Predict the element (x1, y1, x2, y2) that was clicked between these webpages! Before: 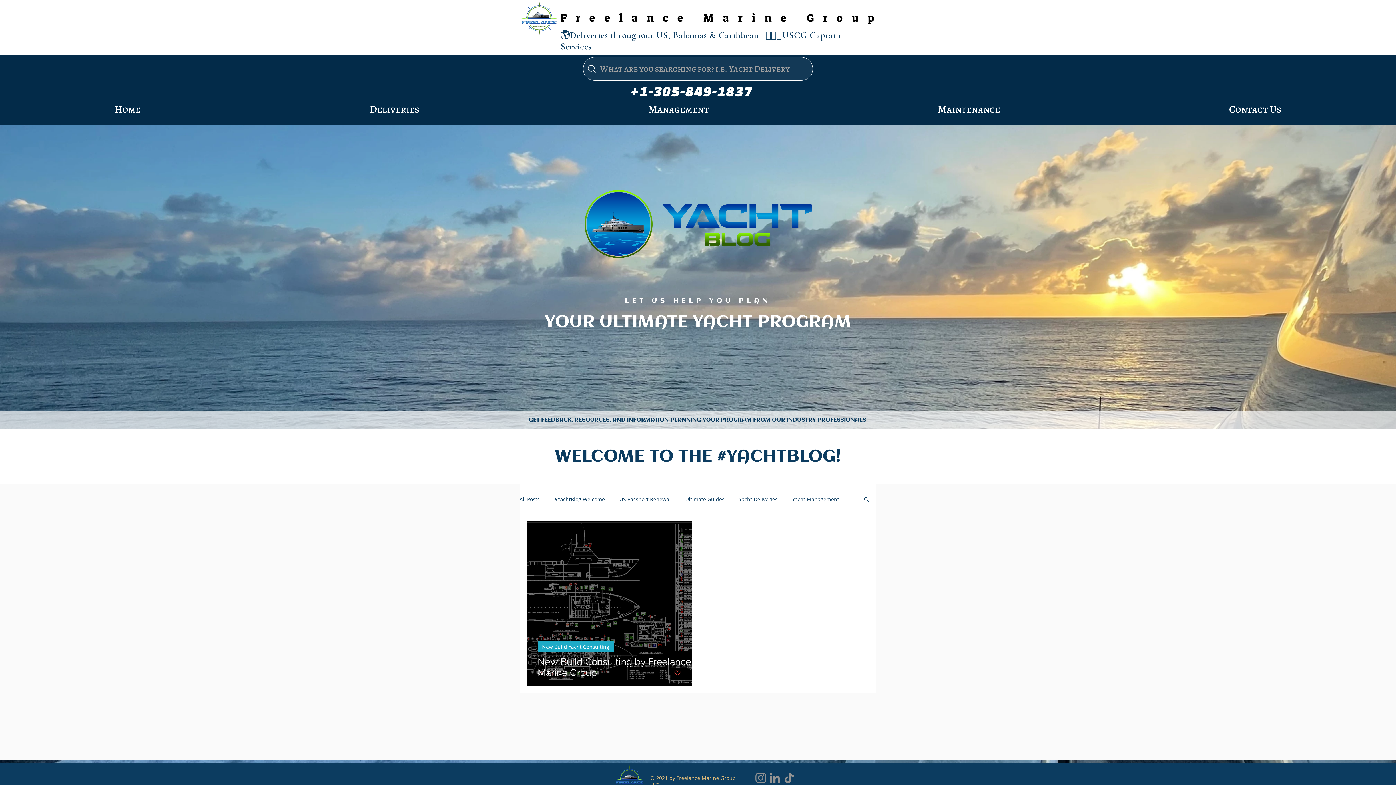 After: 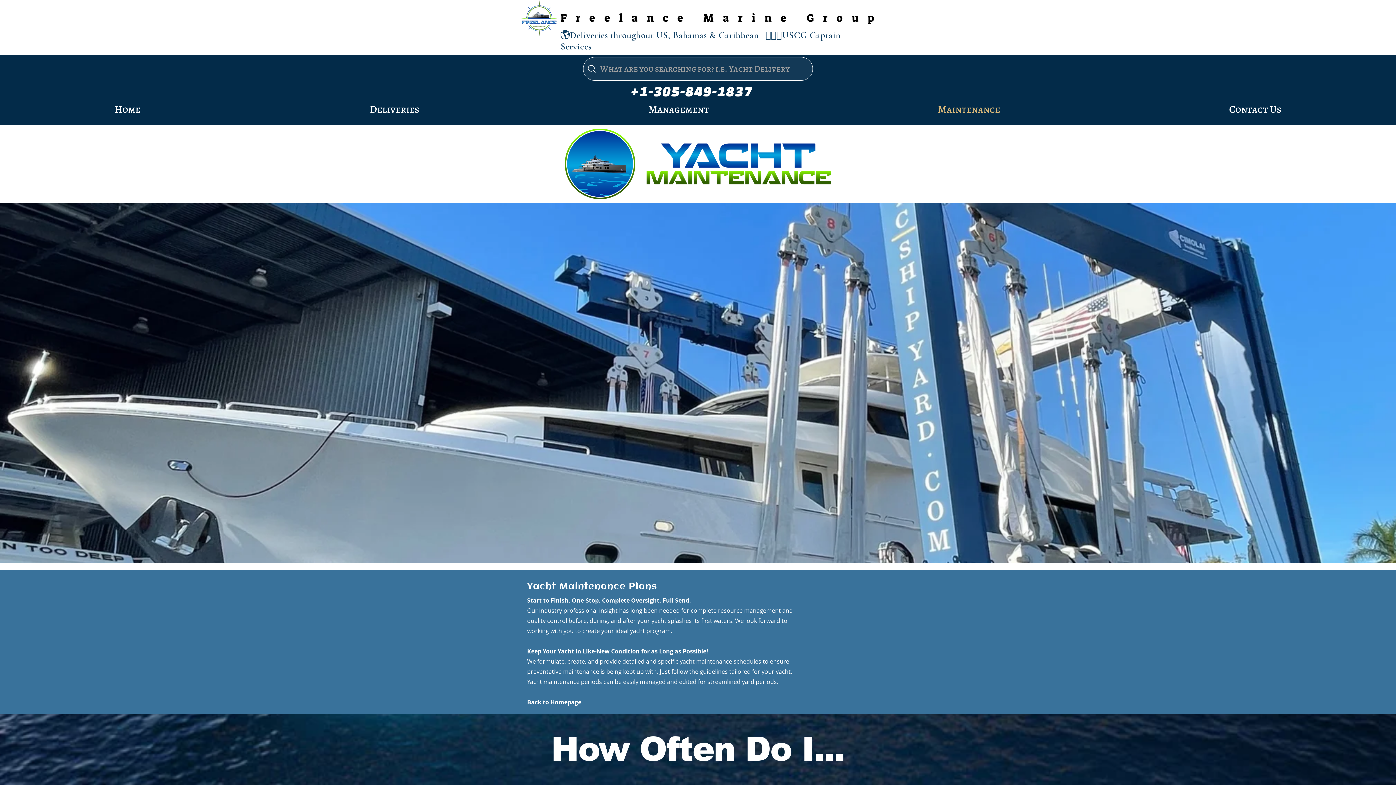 Action: label: Maintenance bbox: (823, 97, 1114, 121)